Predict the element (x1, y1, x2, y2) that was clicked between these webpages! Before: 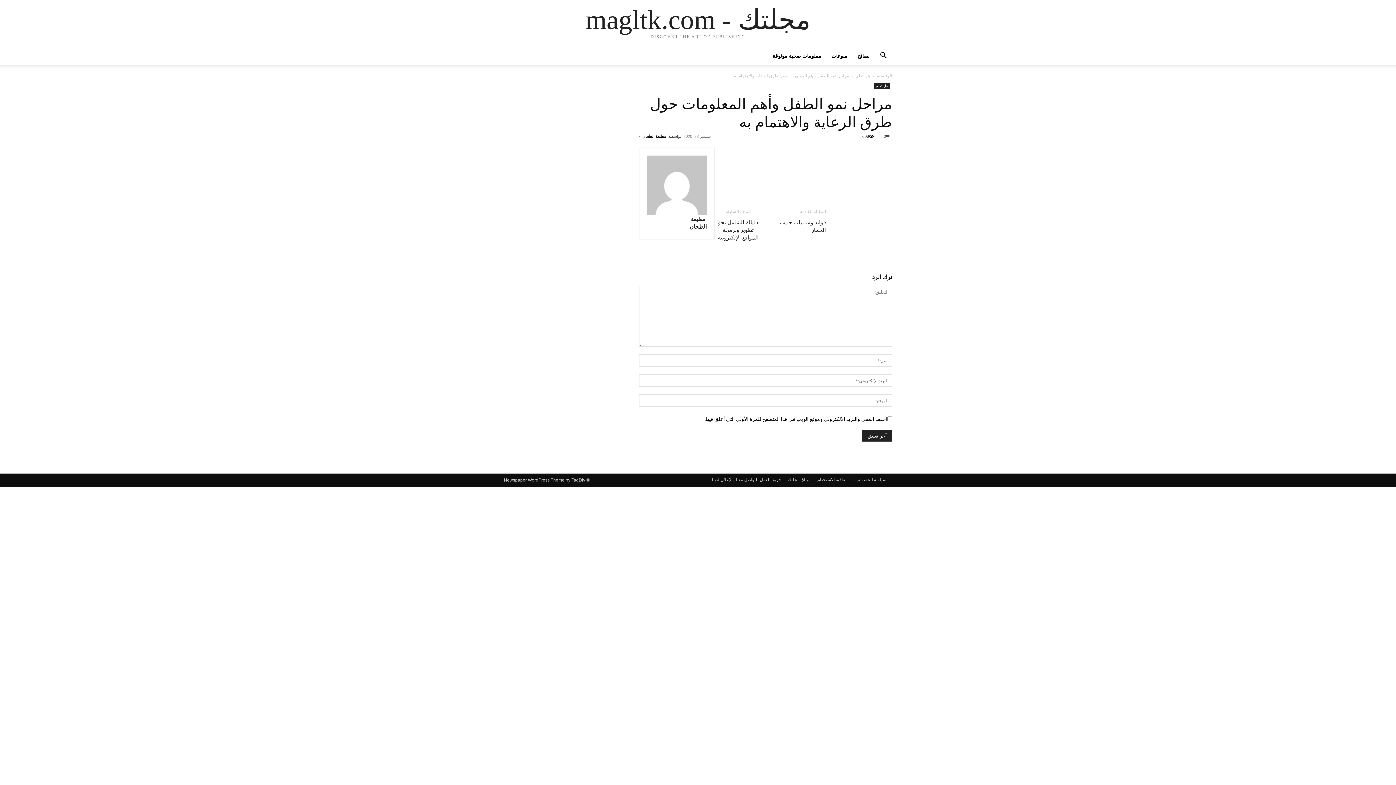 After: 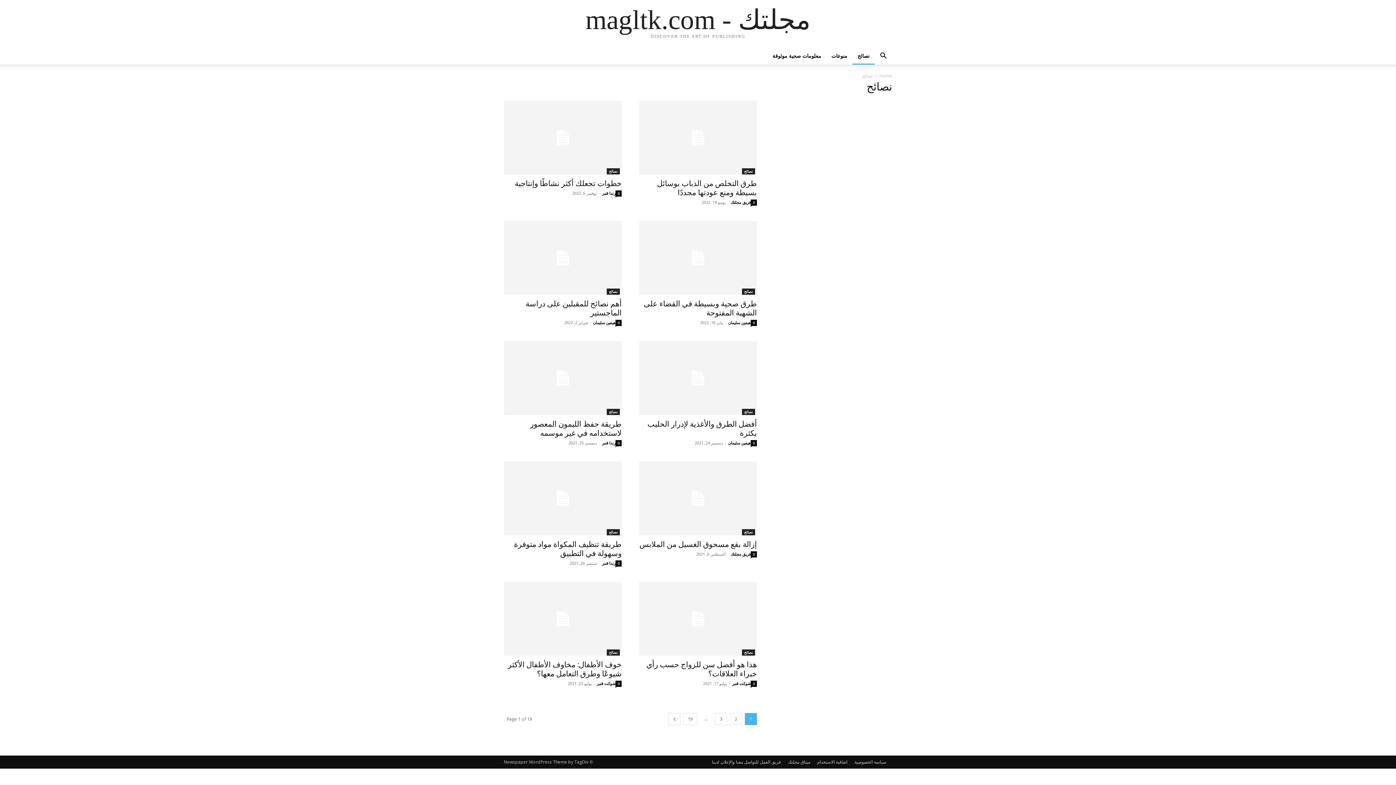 Action: bbox: (852, 47, 874, 64) label: نصائح